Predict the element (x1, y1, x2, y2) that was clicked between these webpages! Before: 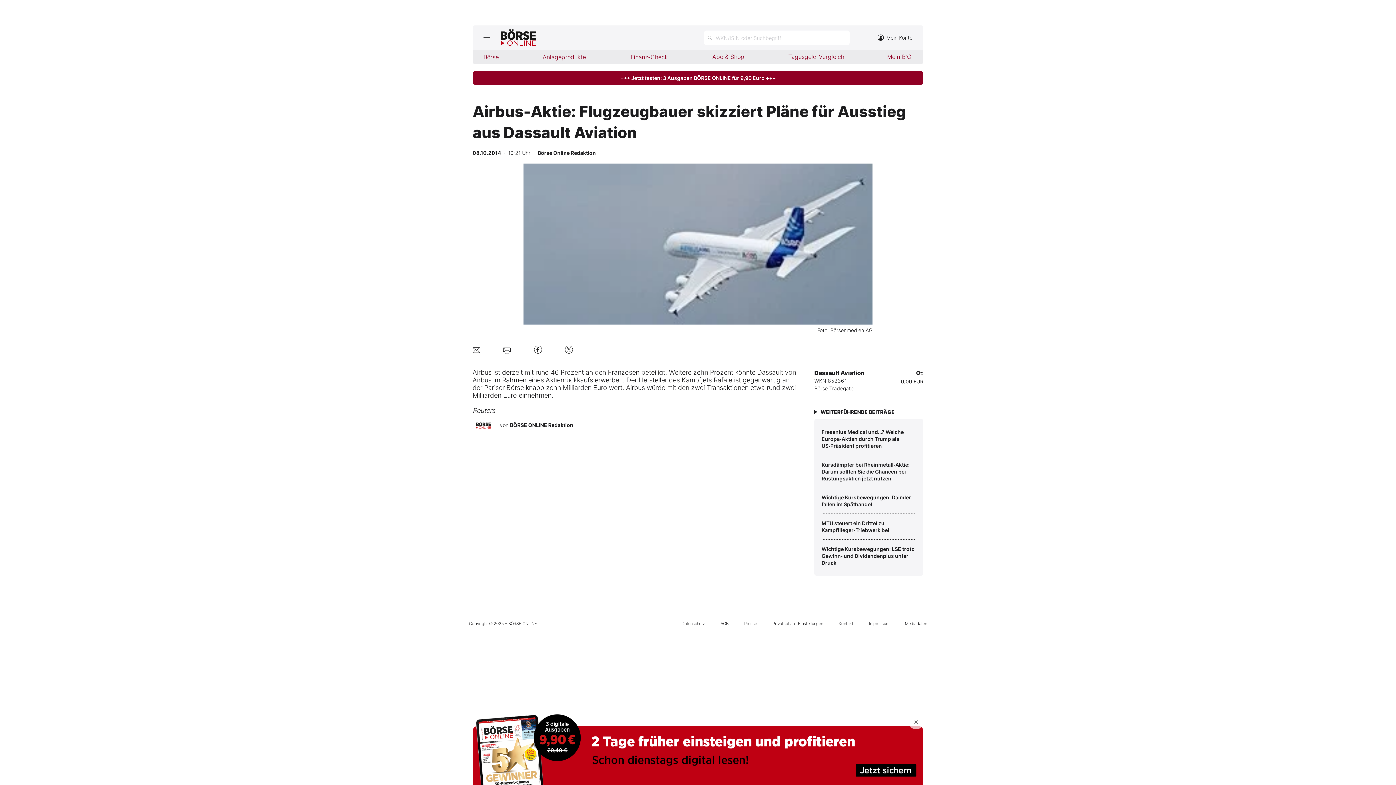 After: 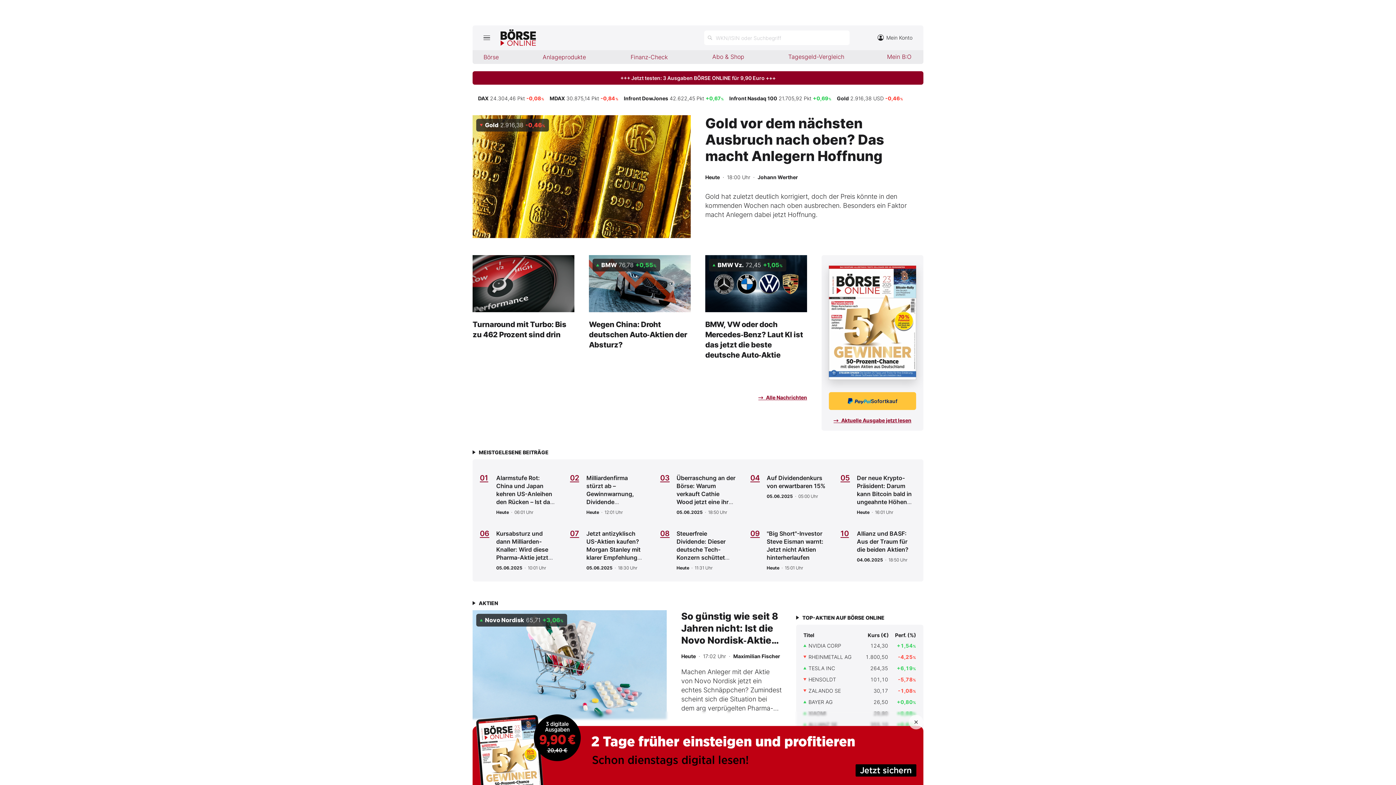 Action: bbox: (472, 50, 507, 64) label: Börse